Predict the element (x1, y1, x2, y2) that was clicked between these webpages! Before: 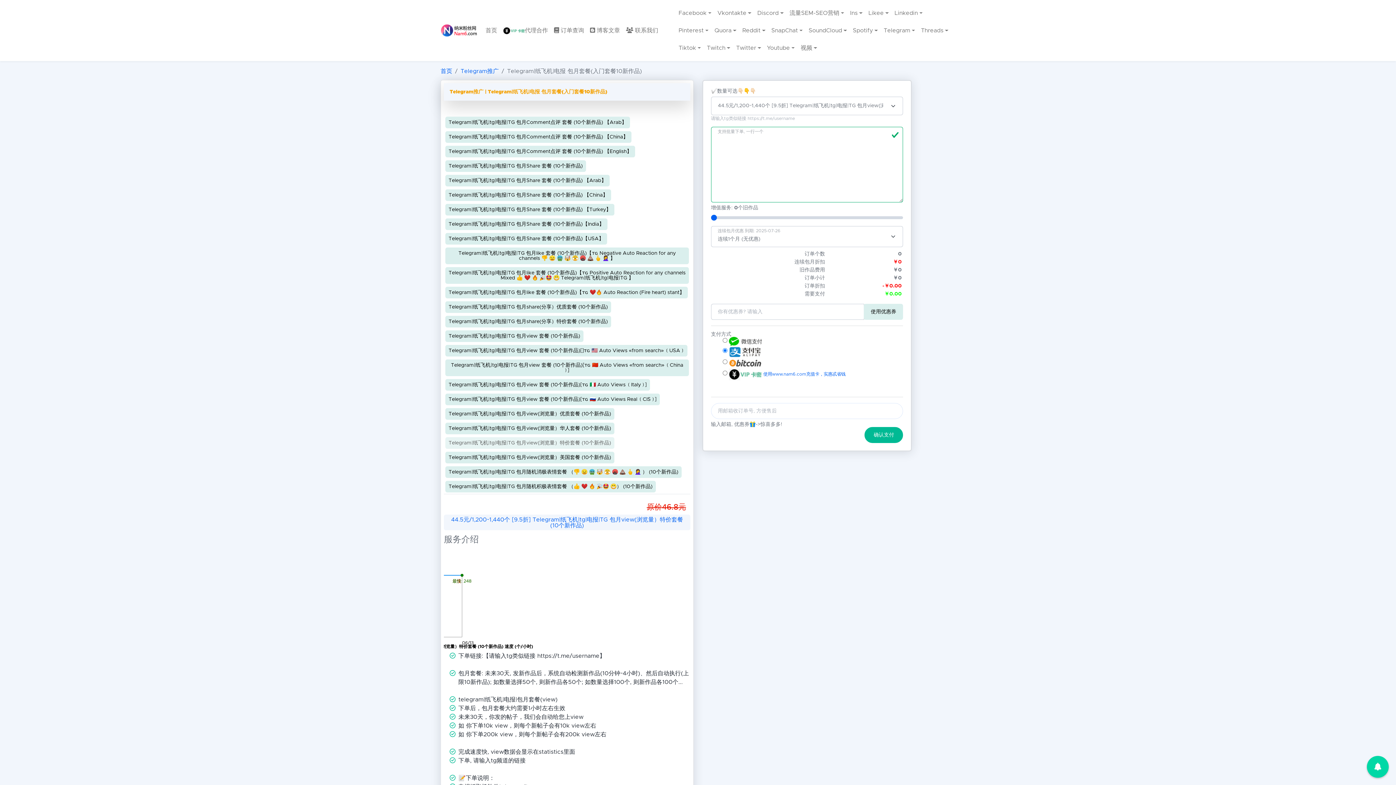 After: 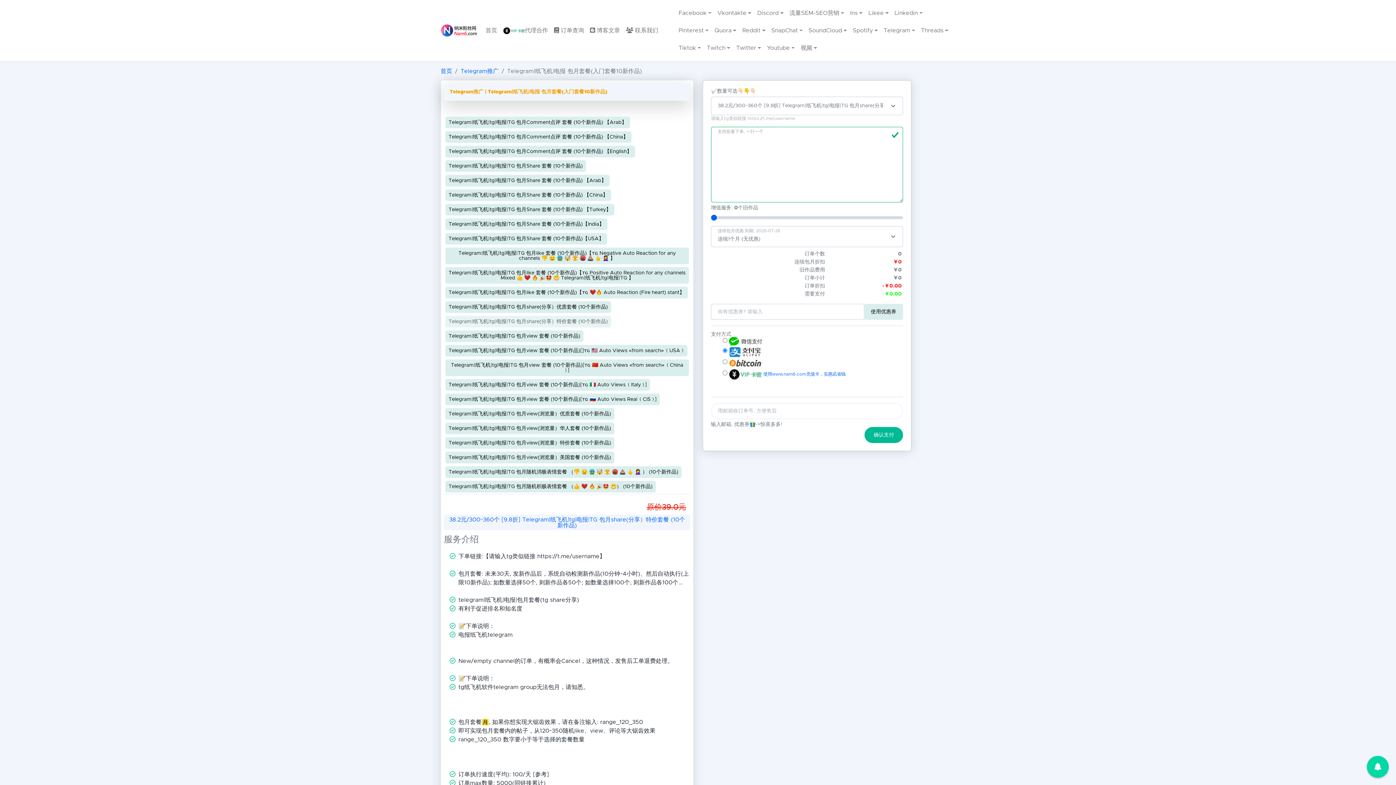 Action: label: Telegram|纸飞机|tg|电报|TG 包月share(分享）特价套餐 (10个新作品) bbox: (445, 316, 611, 327)